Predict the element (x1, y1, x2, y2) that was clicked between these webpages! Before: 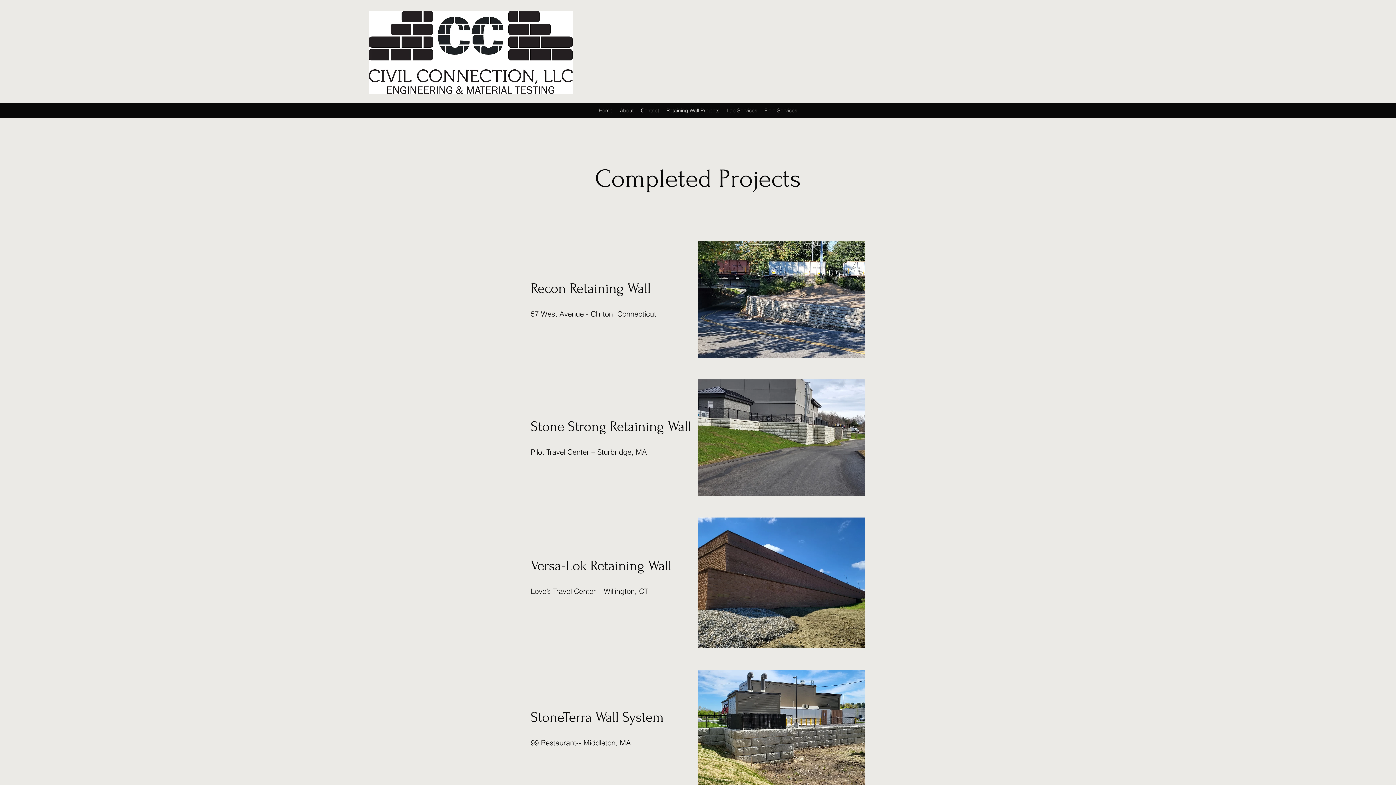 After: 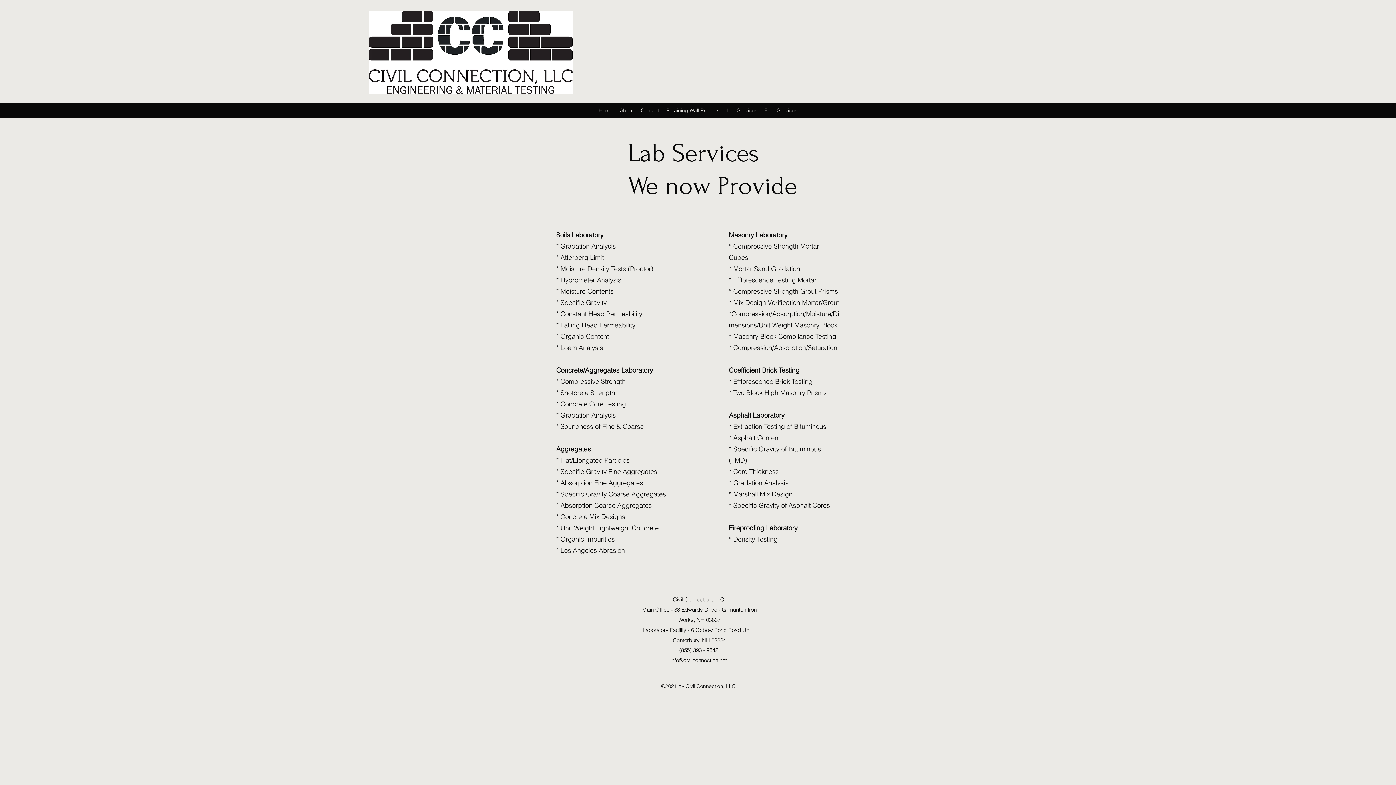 Action: bbox: (723, 105, 761, 116) label: Lab Services